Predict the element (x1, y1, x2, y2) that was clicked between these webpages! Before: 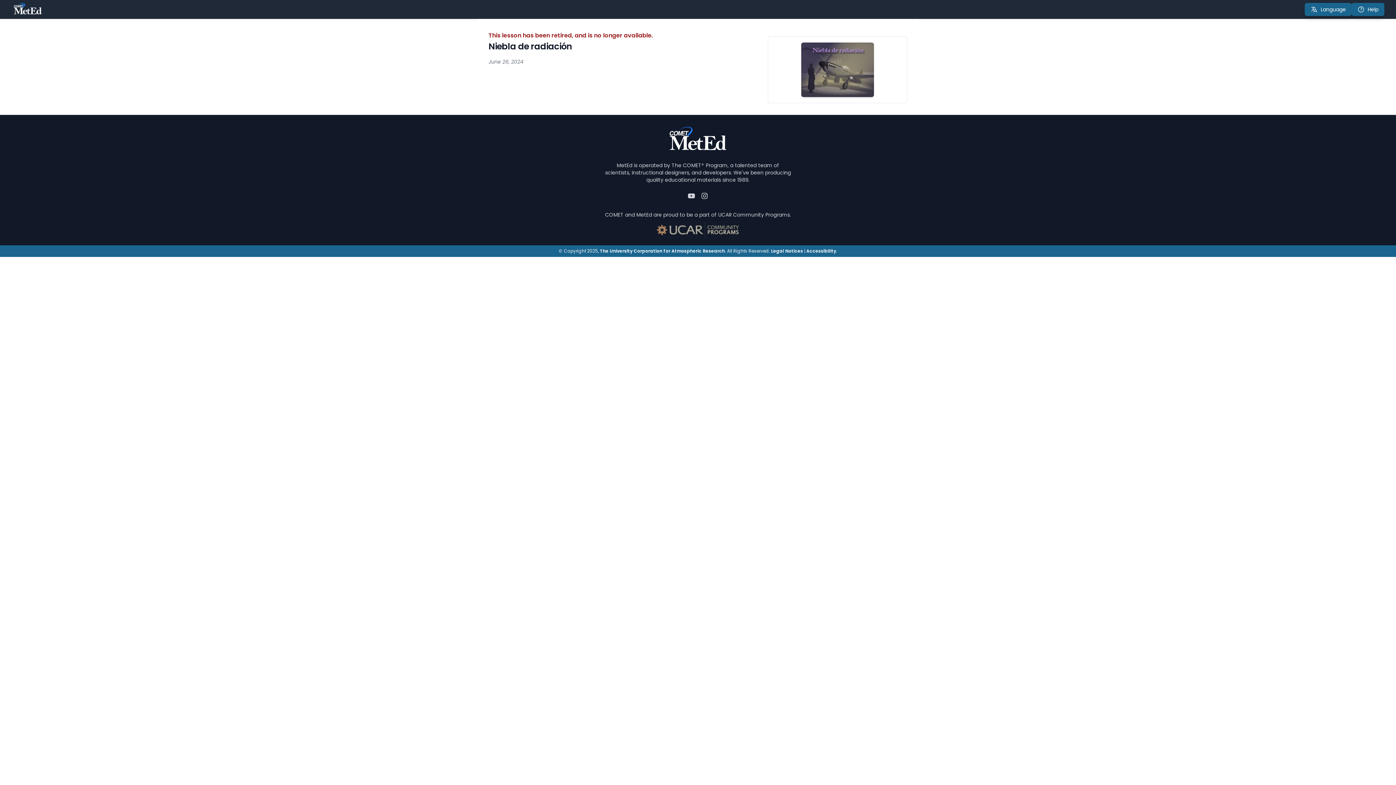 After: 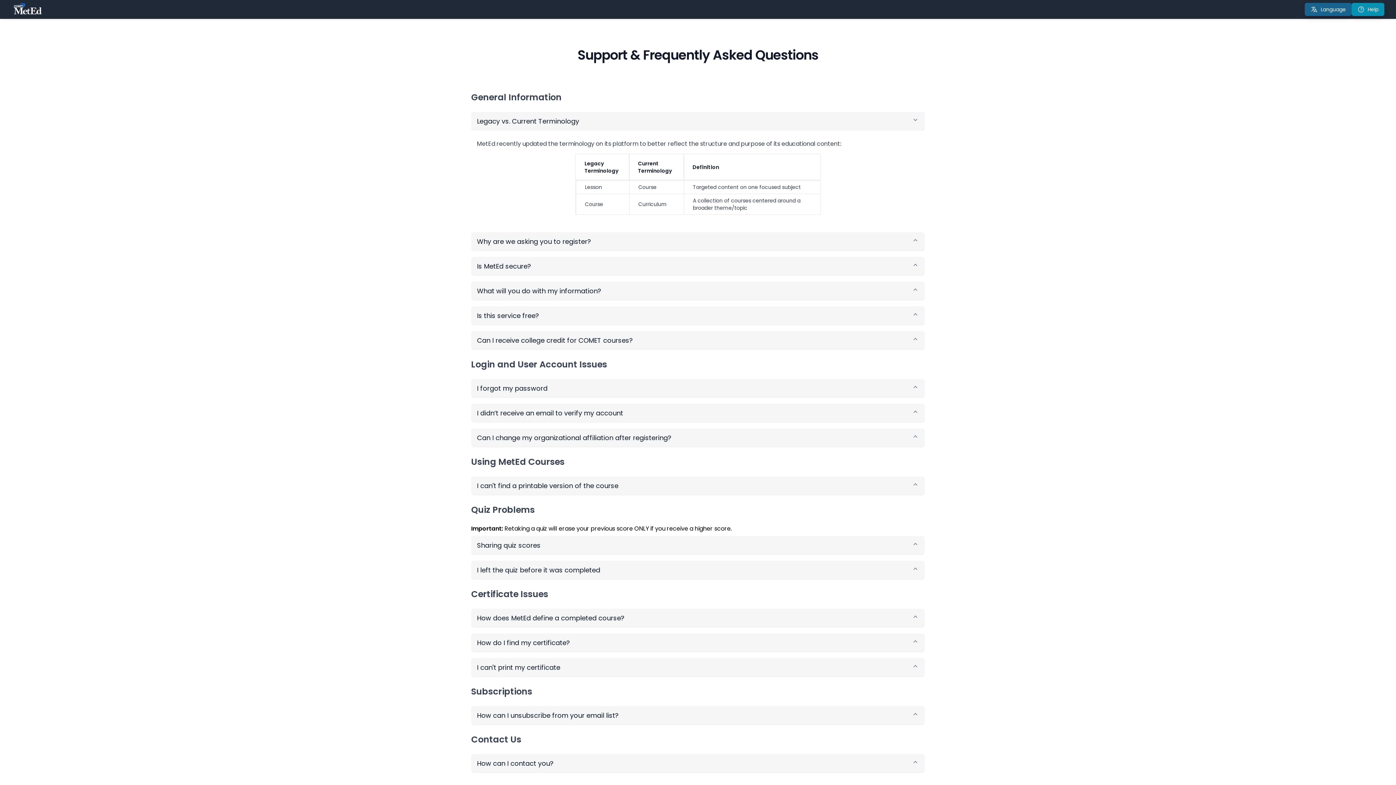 Action: label: Help bbox: (1352, 2, 1384, 16)